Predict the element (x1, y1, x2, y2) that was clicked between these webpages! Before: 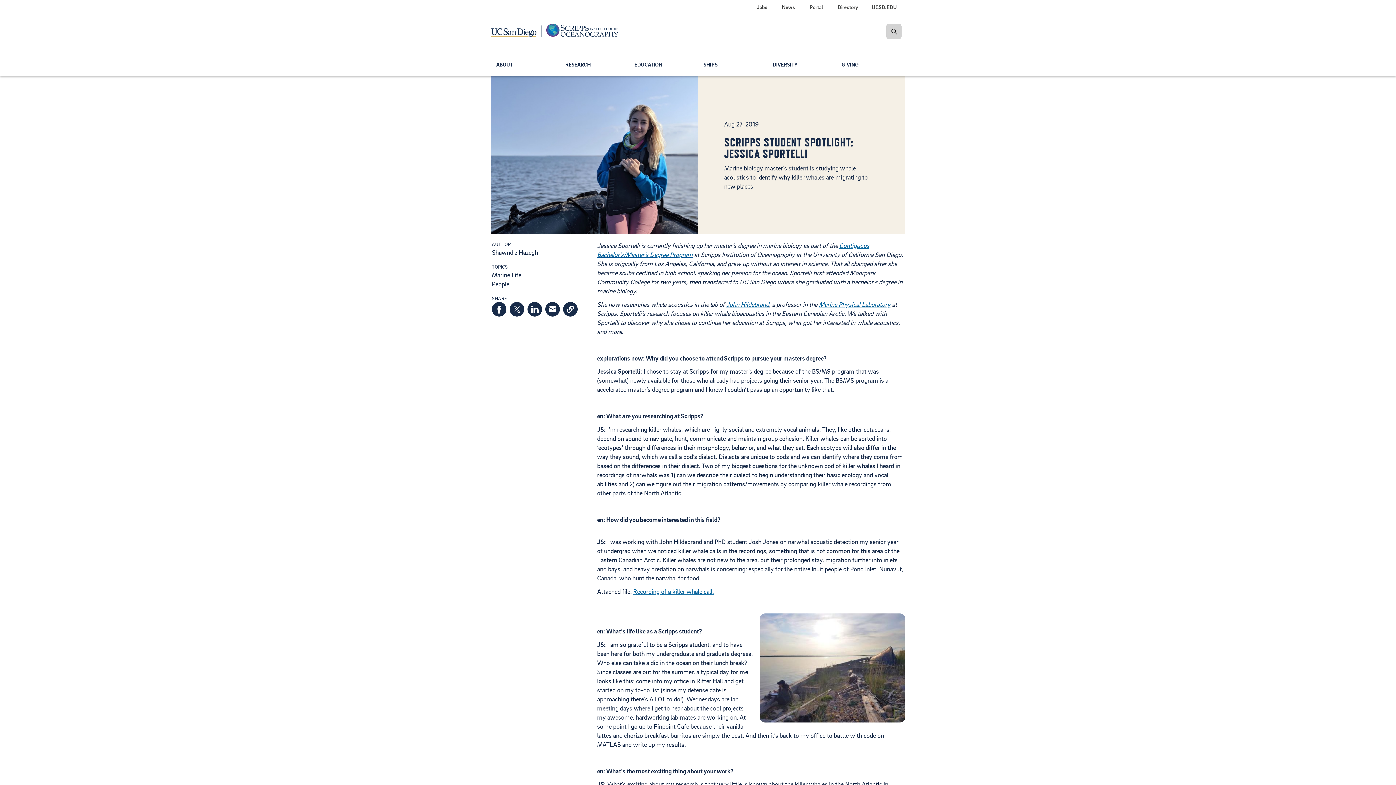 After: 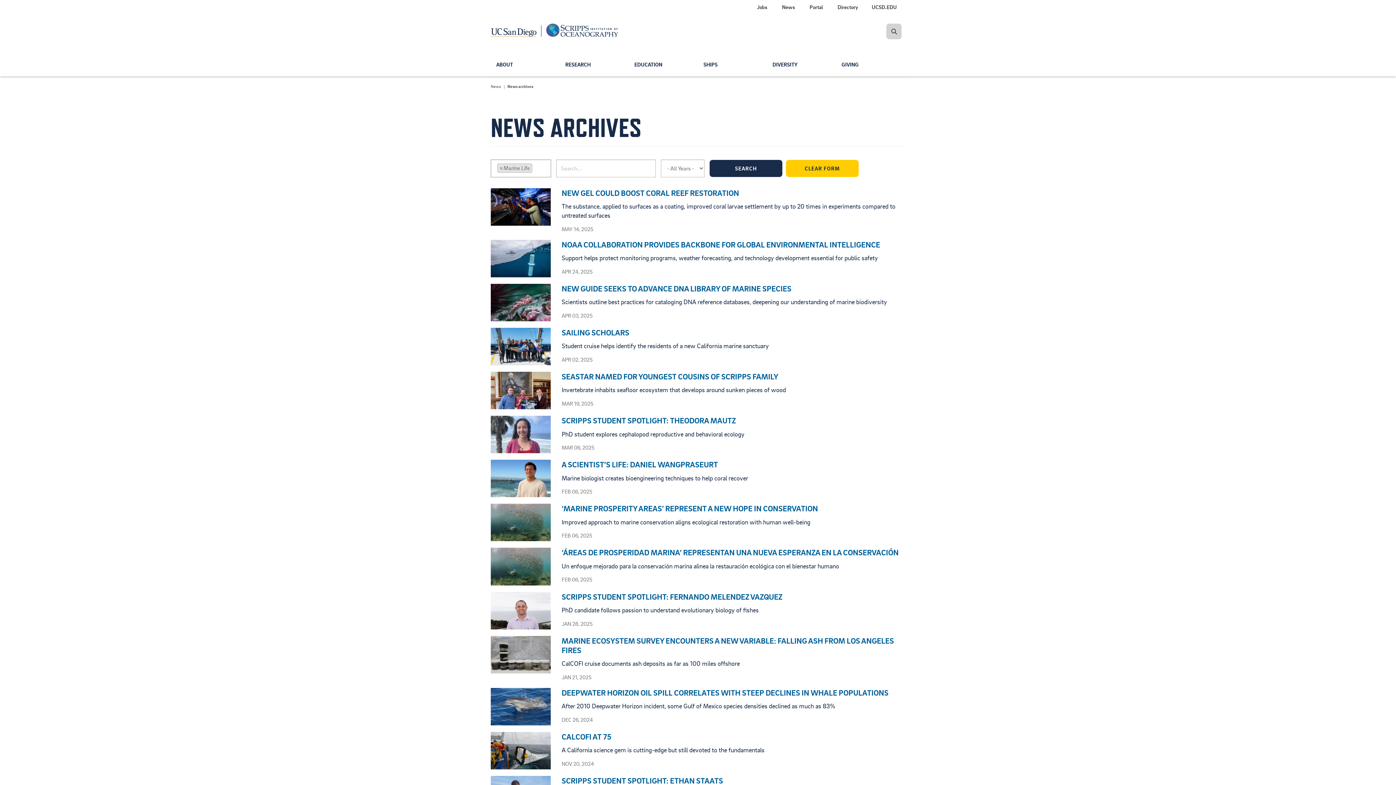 Action: label: Marine Life bbox: (492, 270, 521, 278)